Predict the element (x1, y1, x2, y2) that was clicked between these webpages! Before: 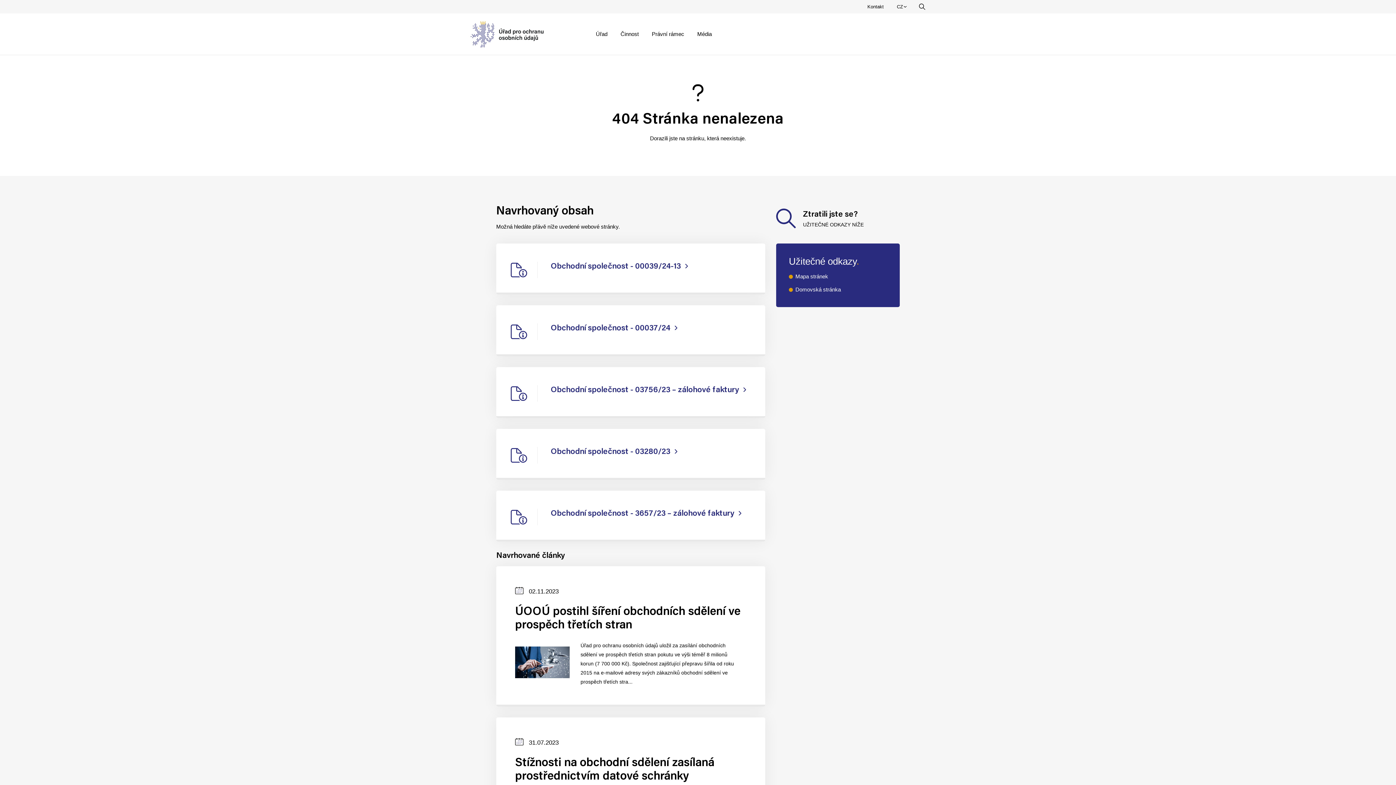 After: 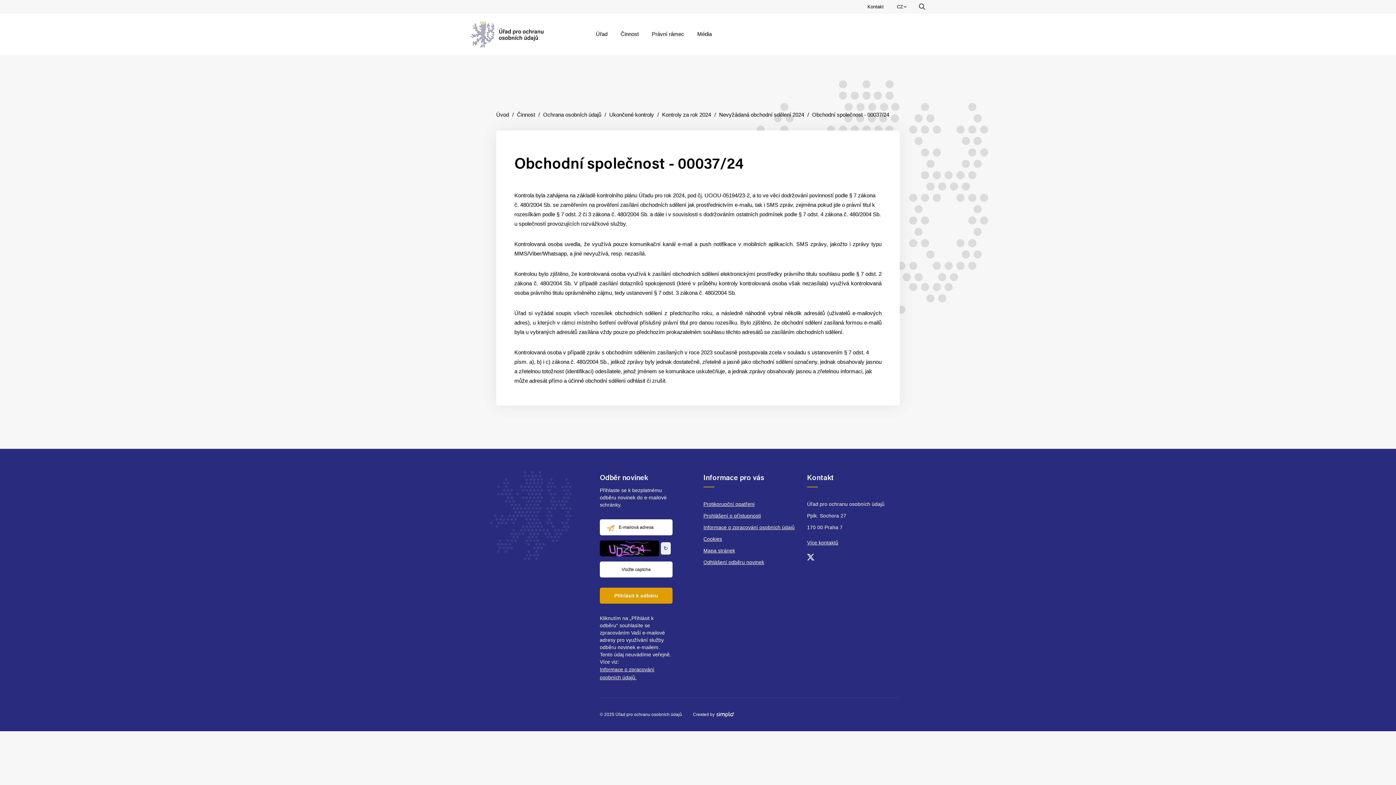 Action: bbox: (496, 305, 765, 356) label: Obchodní společnost - 00037/24